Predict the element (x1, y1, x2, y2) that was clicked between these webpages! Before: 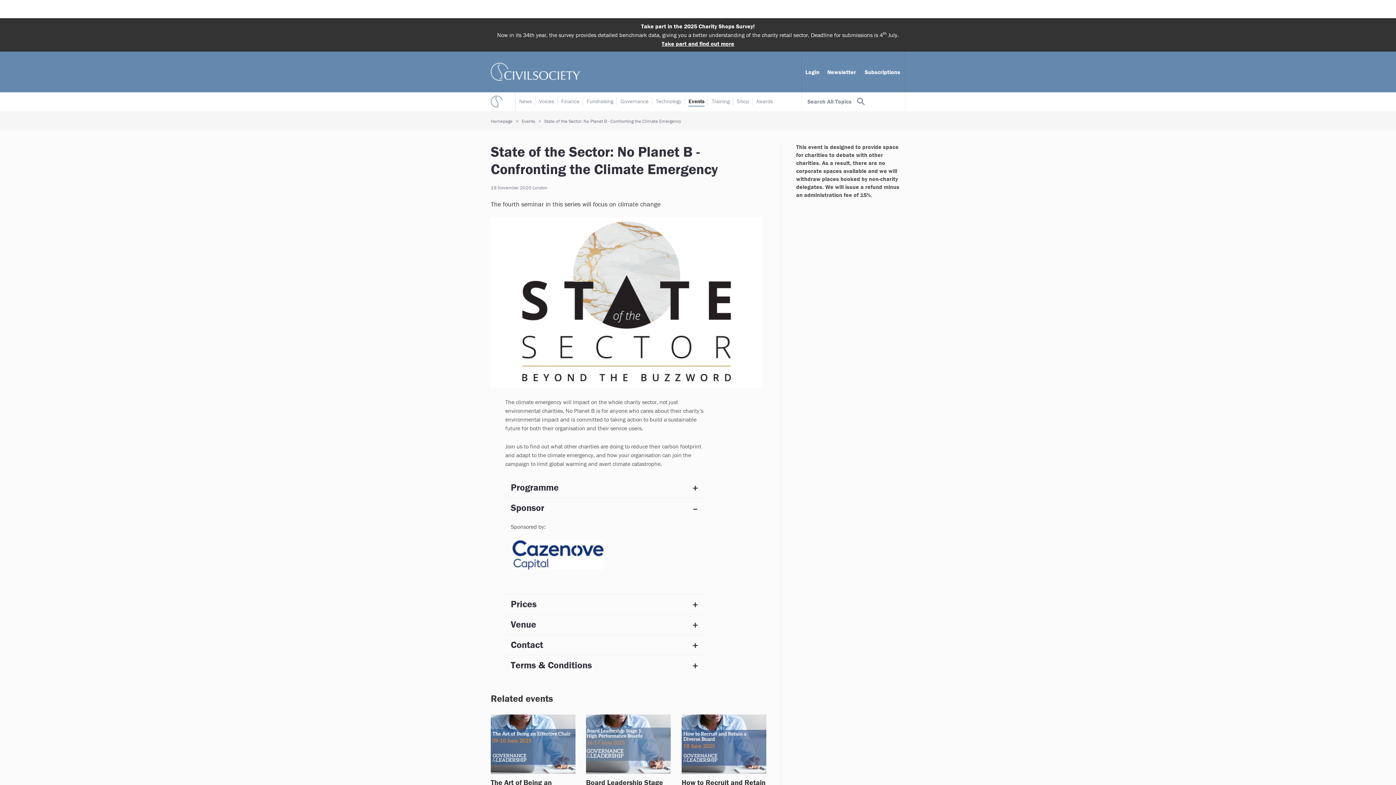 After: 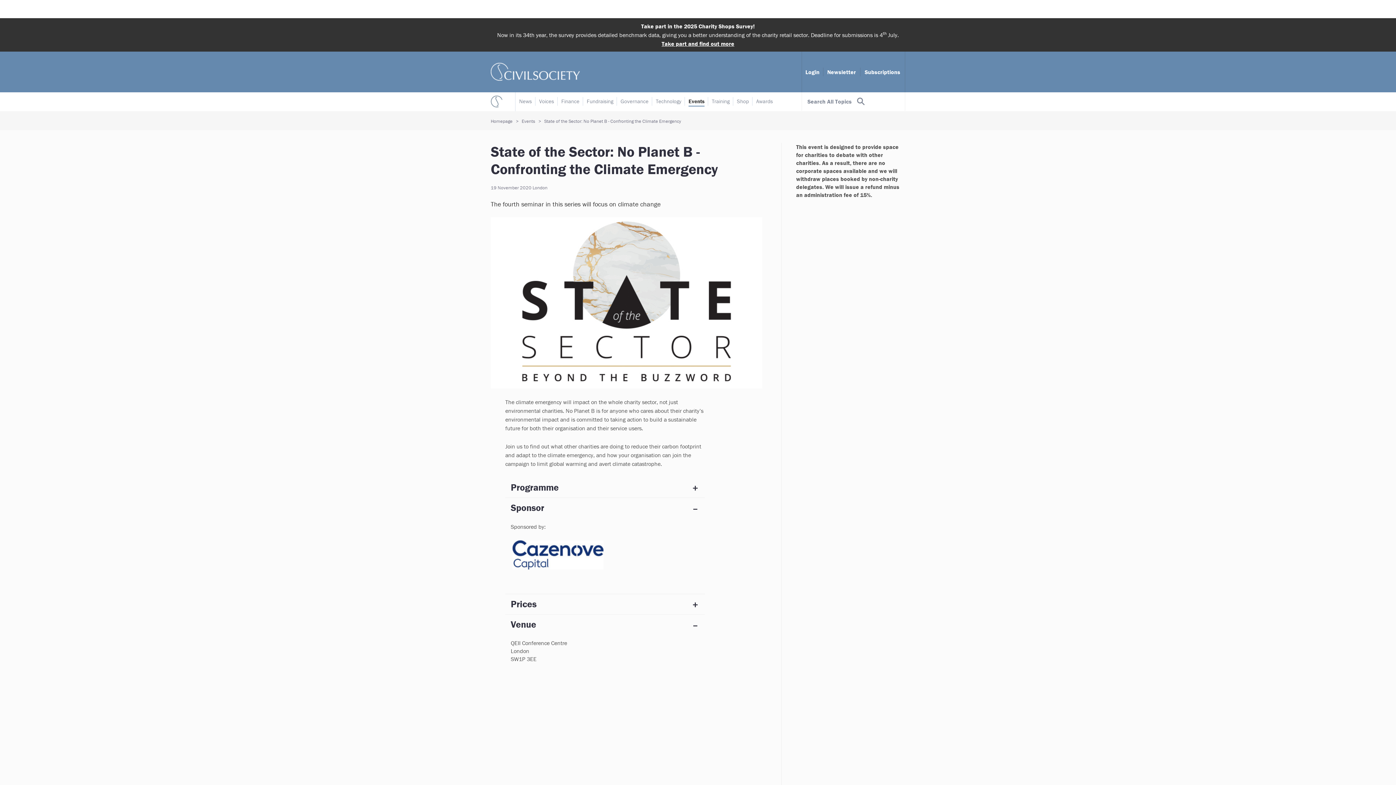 Action: bbox: (505, 614, 705, 634) label: Venue